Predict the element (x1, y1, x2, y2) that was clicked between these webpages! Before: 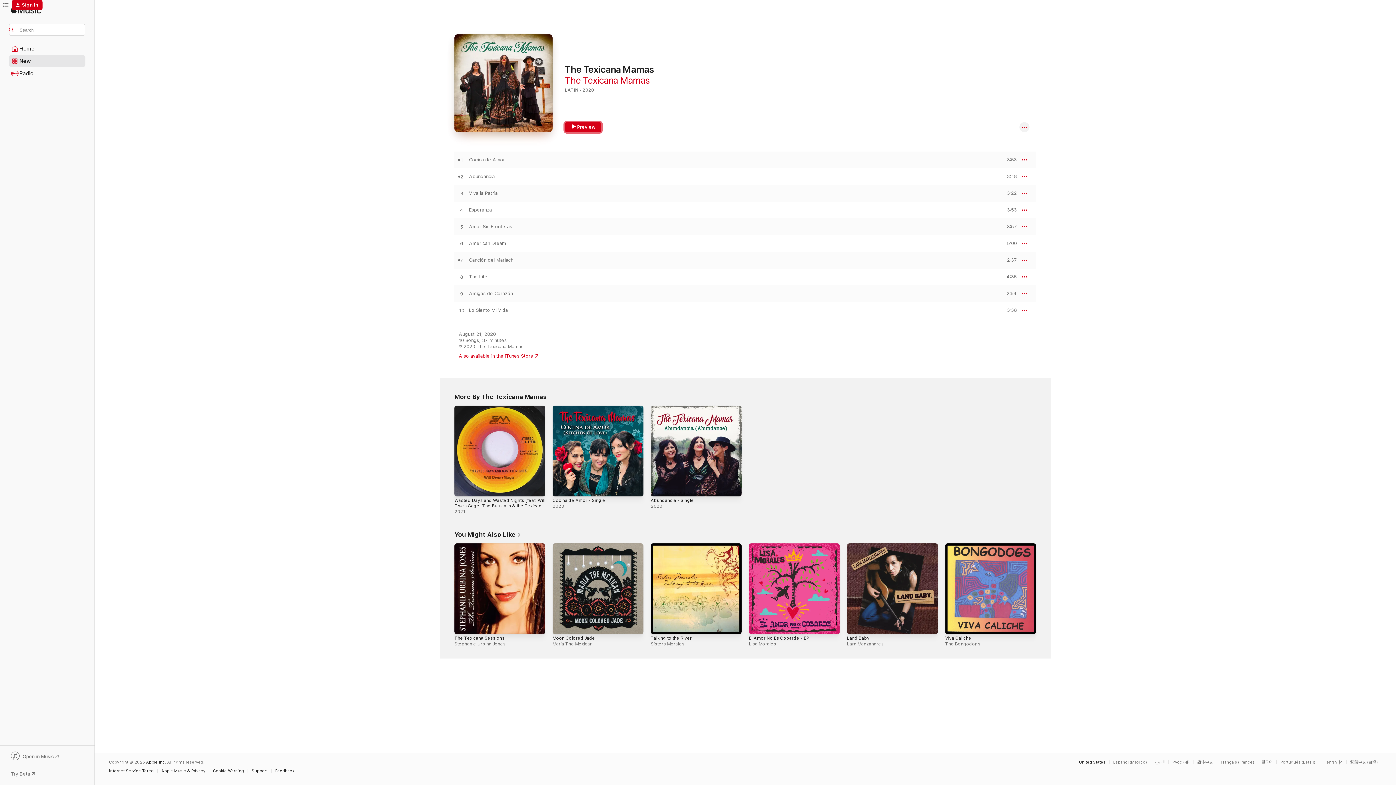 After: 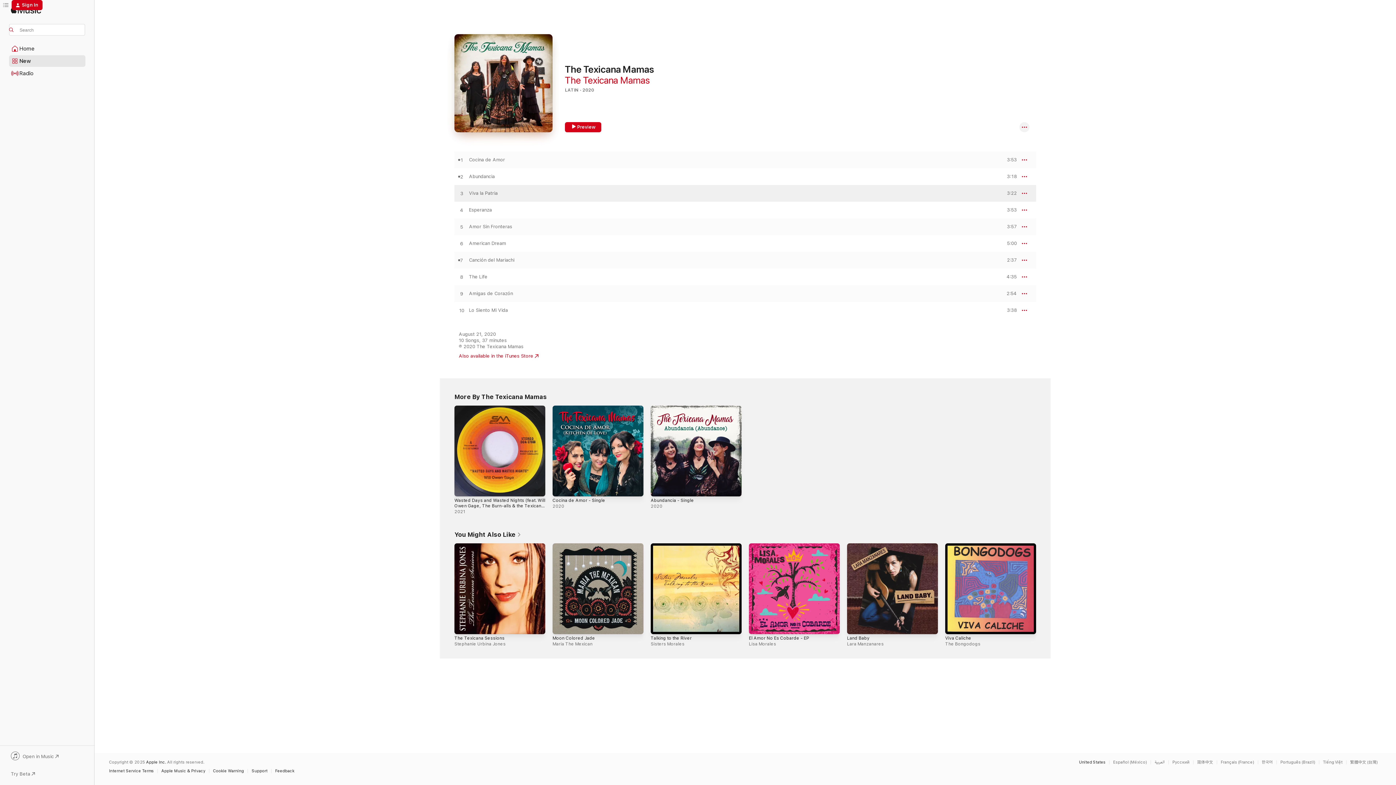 Action: label: PREVIEW bbox: (1000, 191, 1017, 195)